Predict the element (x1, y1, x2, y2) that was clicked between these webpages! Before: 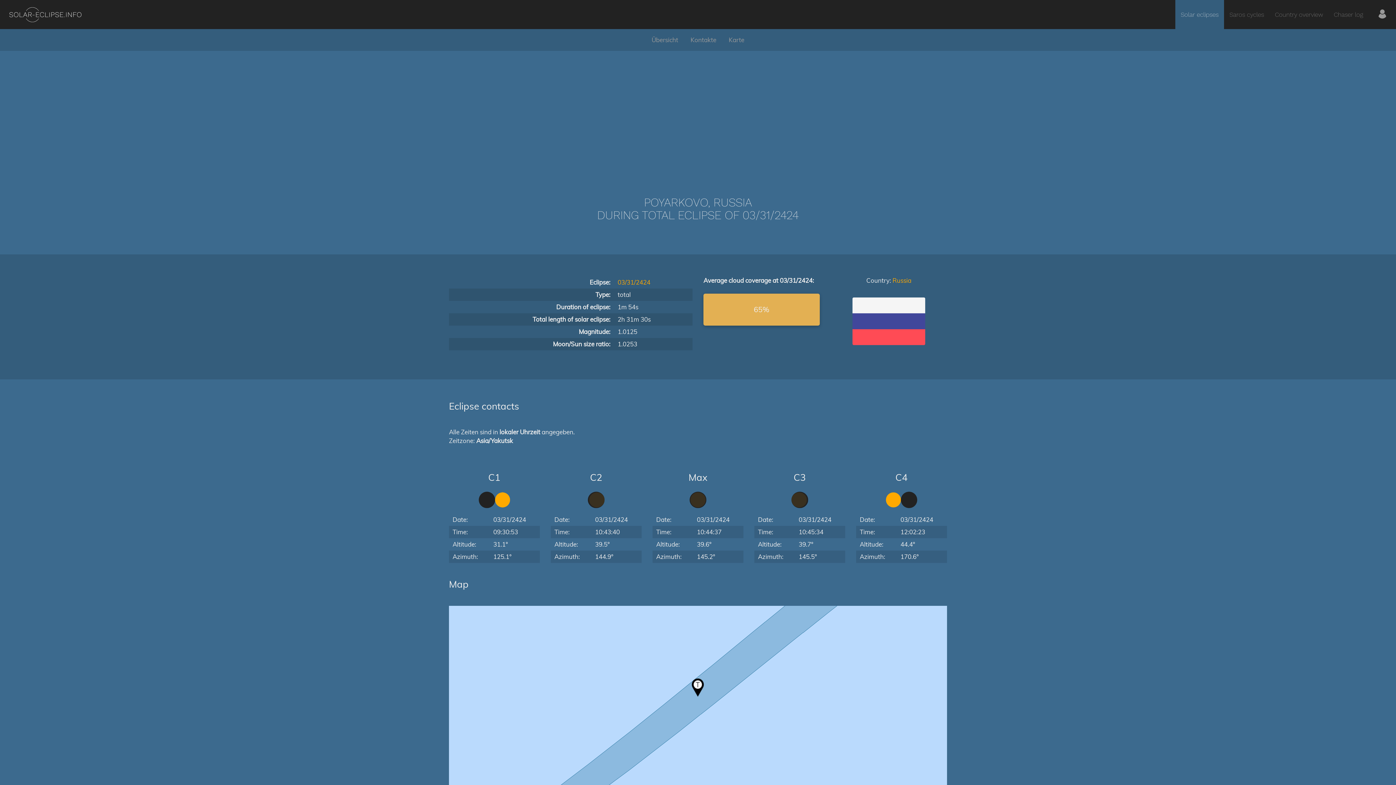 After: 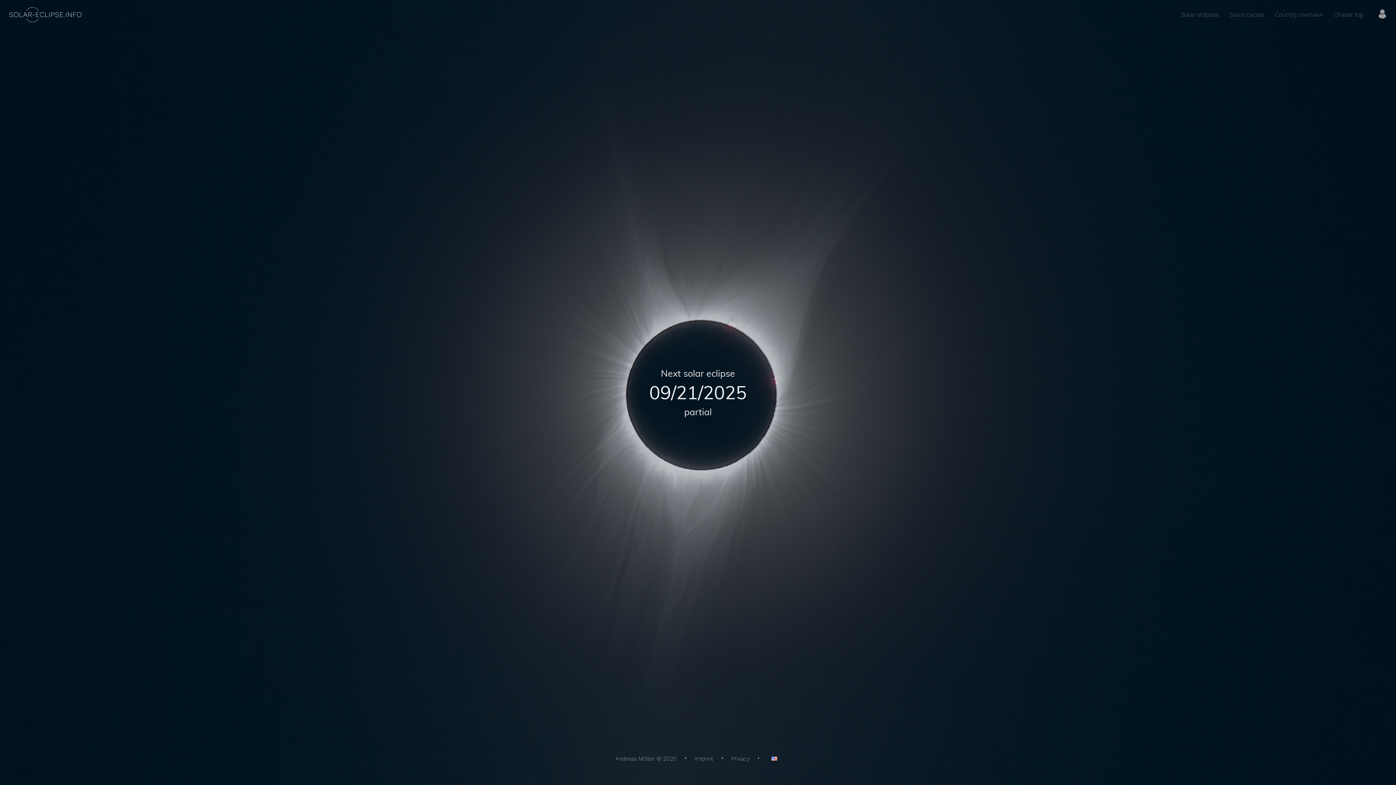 Action: bbox: (8, 6, 82, 22)